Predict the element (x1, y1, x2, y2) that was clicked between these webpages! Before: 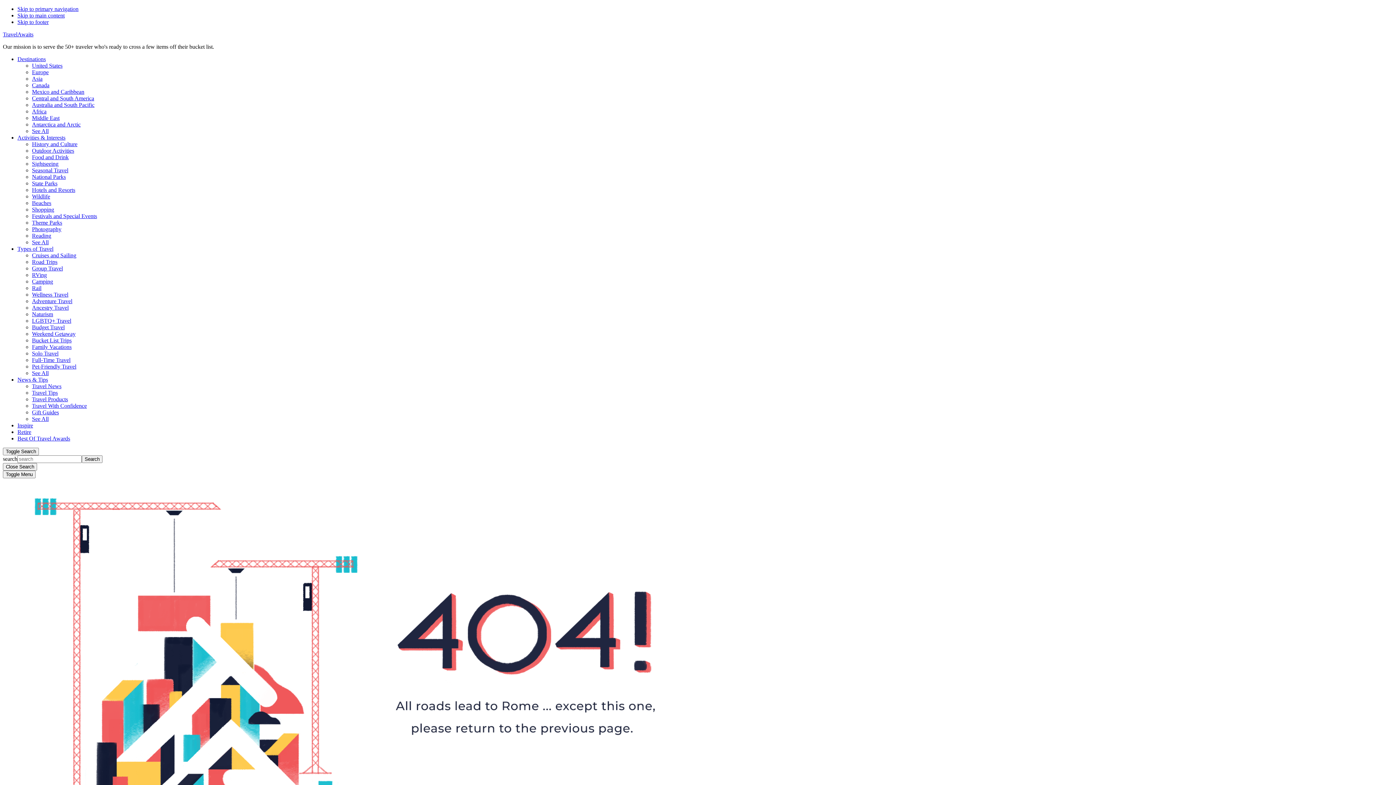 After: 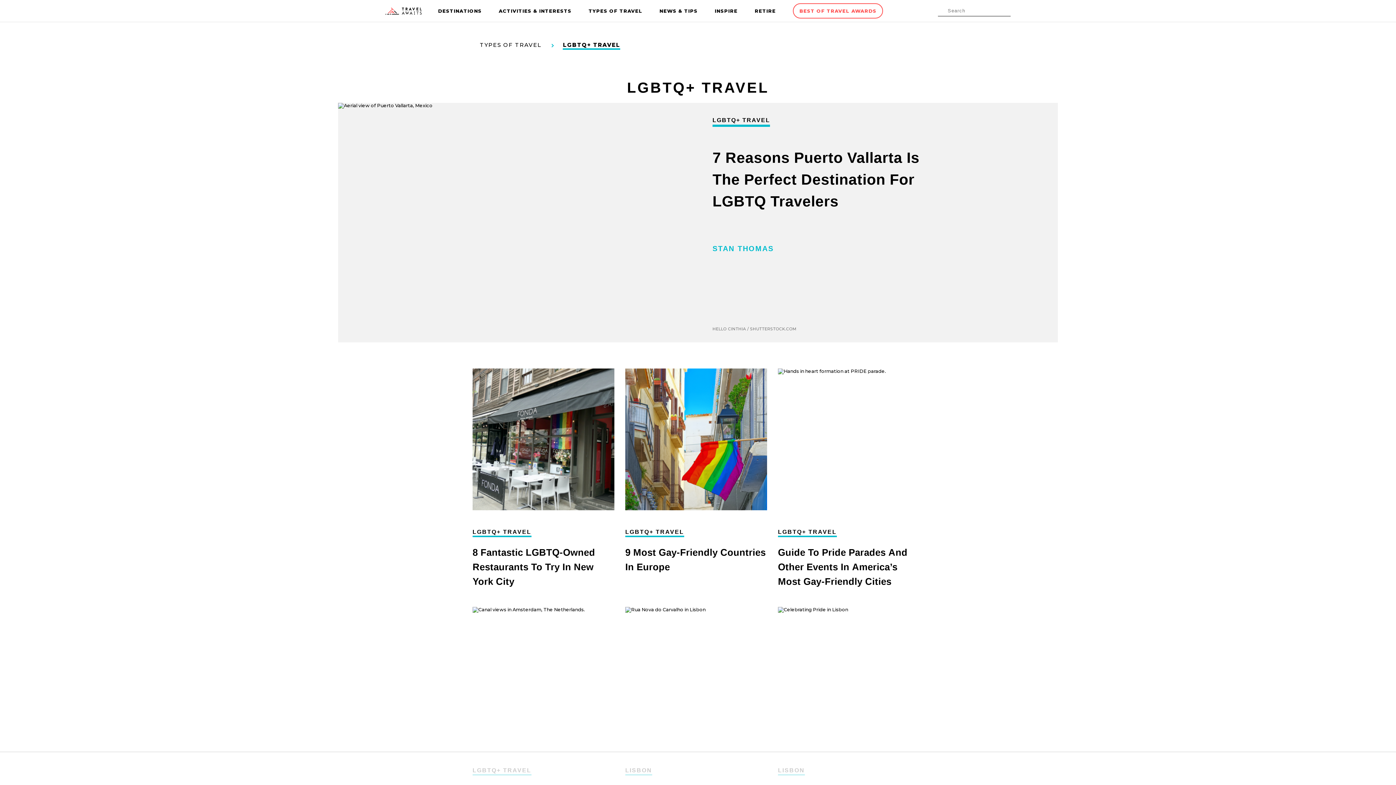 Action: label: LGBTQ+ Travel bbox: (32, 317, 71, 324)